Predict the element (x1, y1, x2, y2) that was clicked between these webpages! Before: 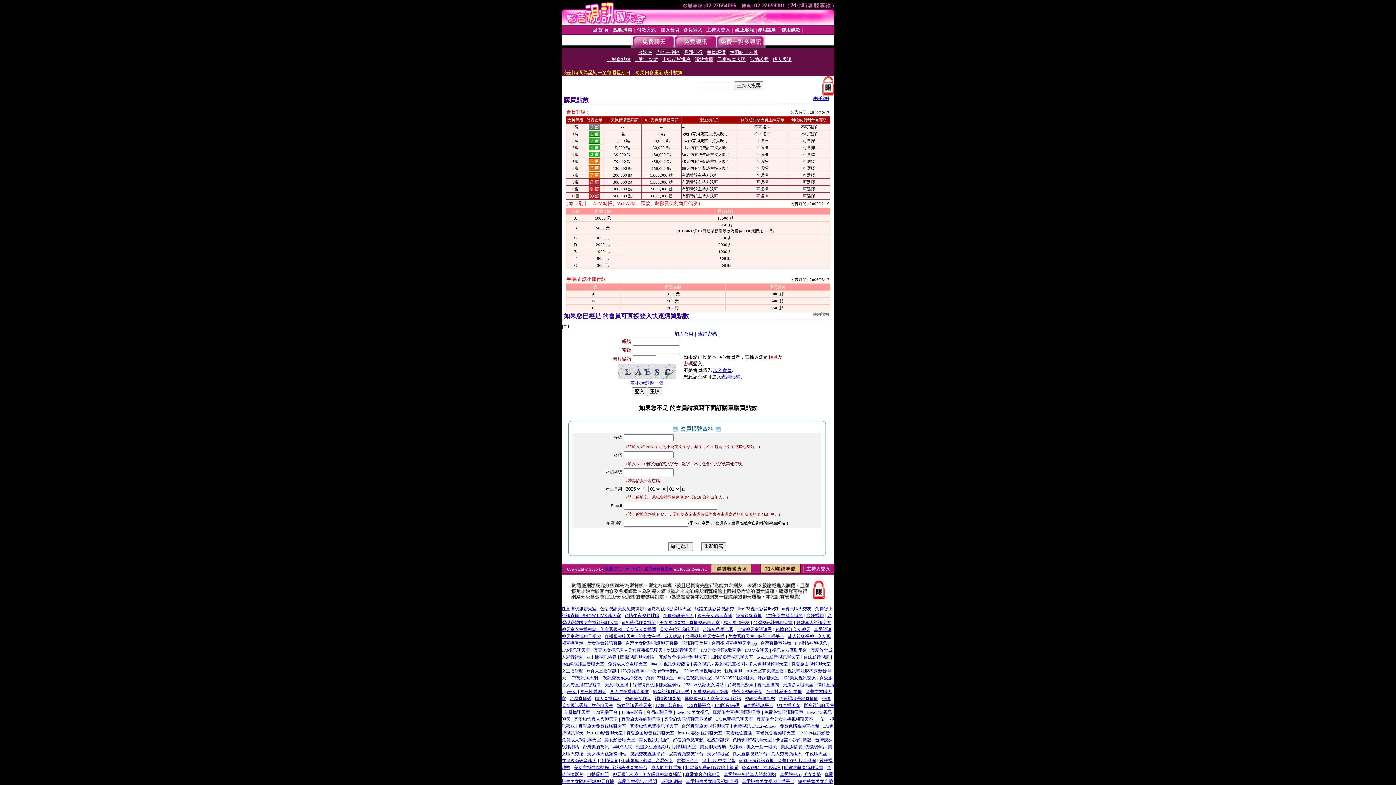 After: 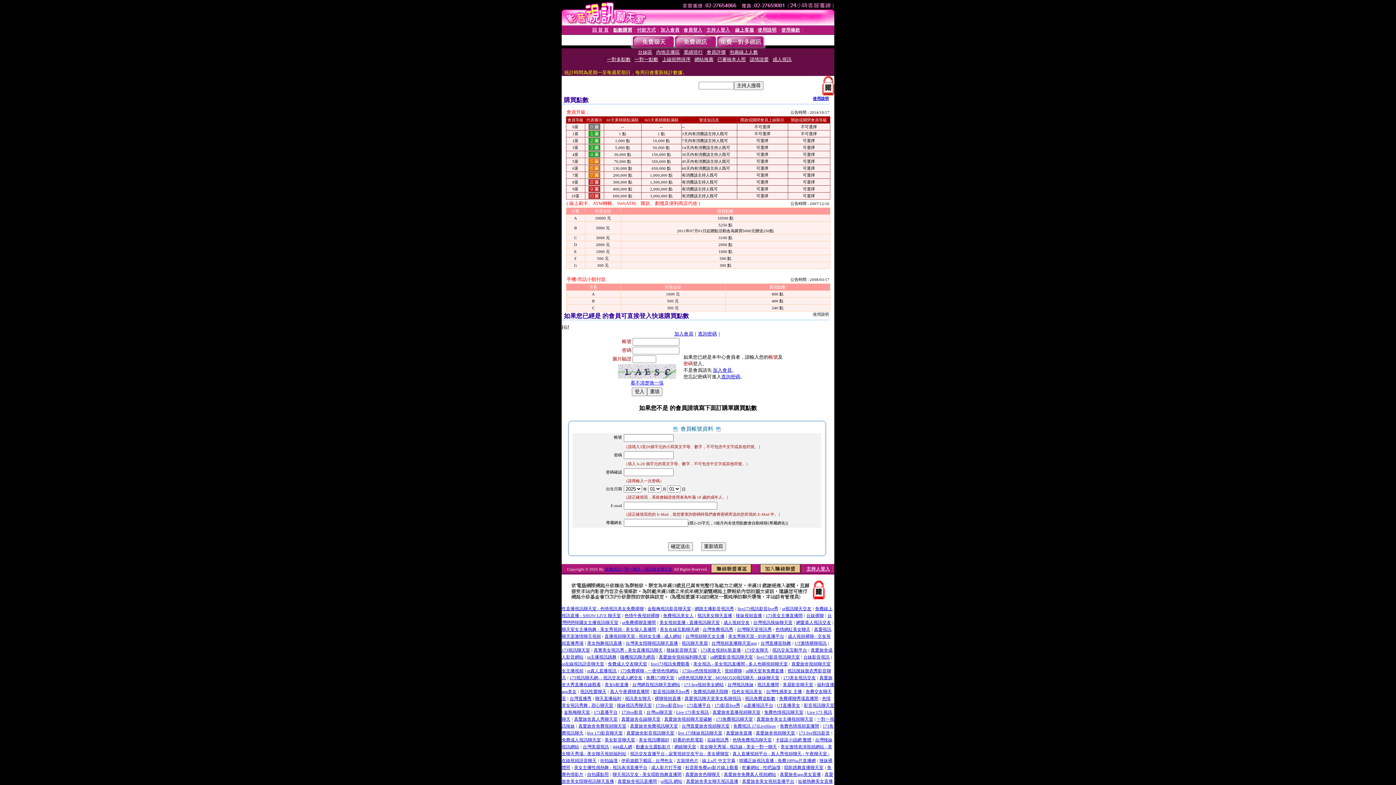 Action: bbox: (604, 633, 681, 639) label: 直播視頻聊天室 - 視頻女主播 - 成人網站